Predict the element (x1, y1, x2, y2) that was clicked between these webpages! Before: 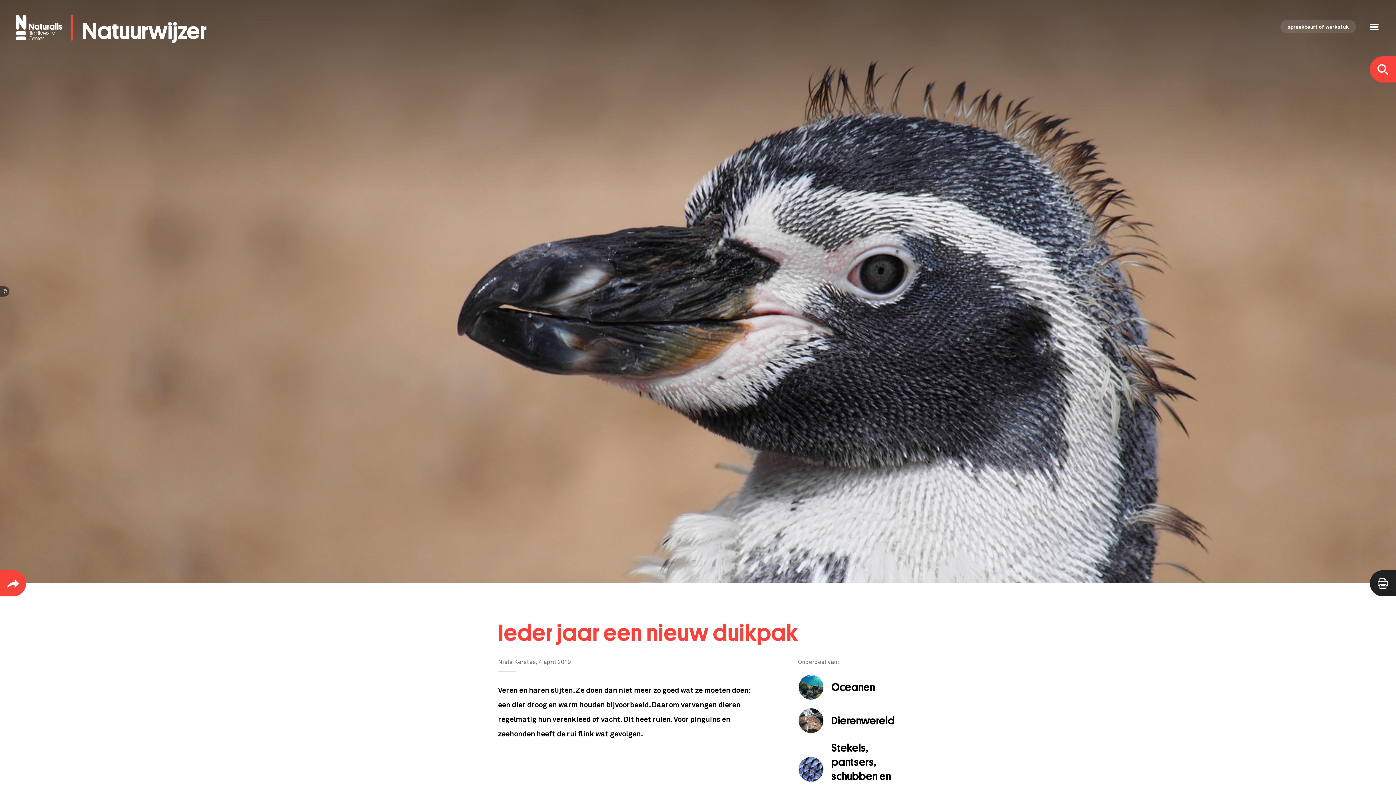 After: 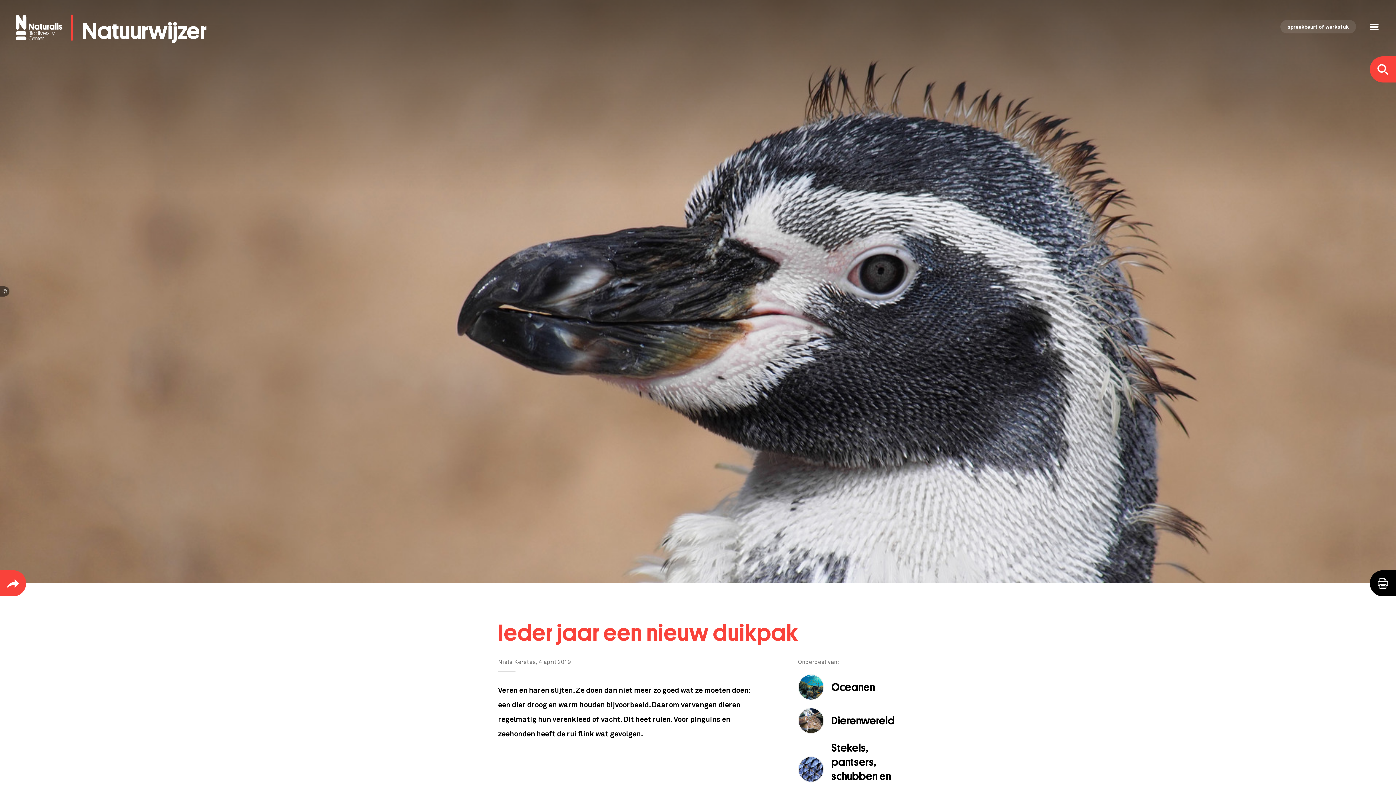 Action: bbox: (1370, 570, 1396, 596) label: Afdrukken